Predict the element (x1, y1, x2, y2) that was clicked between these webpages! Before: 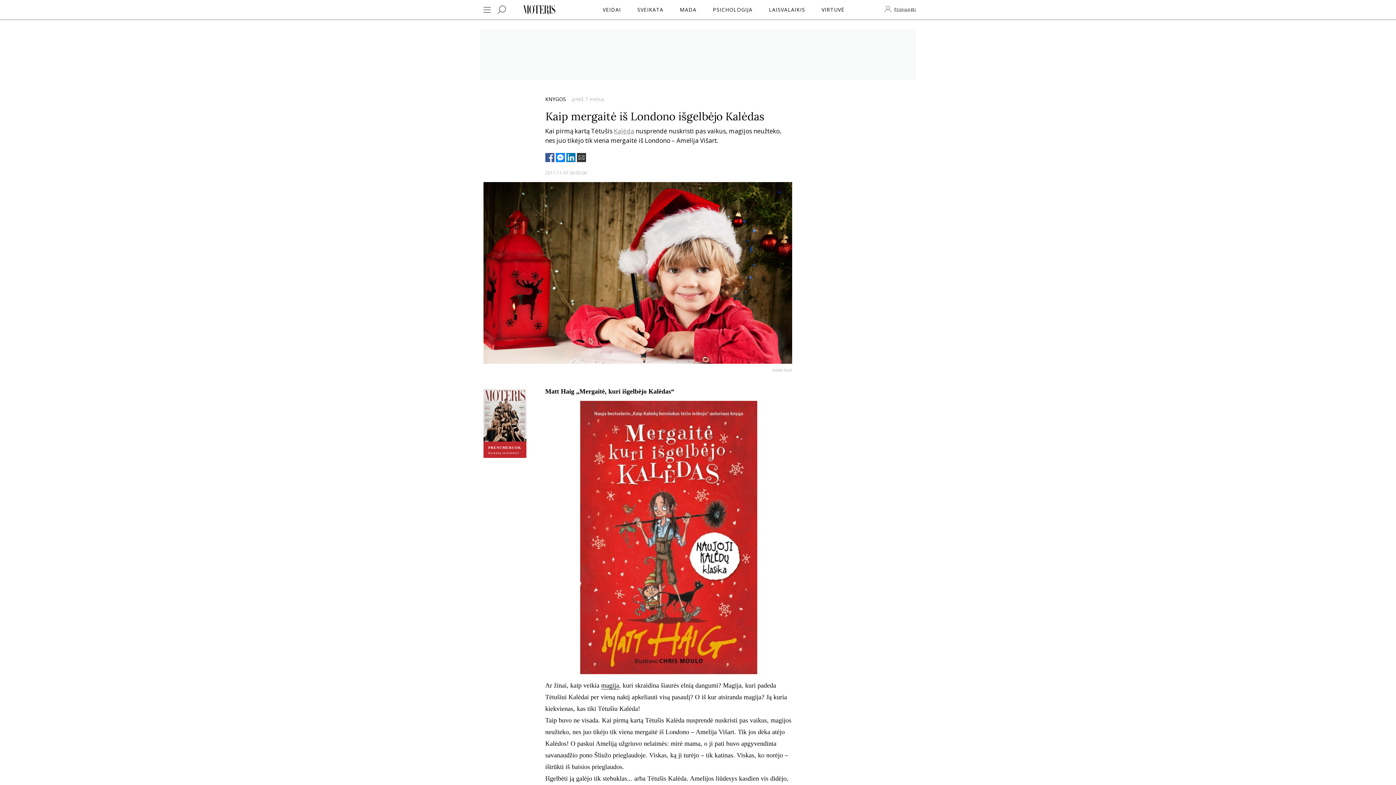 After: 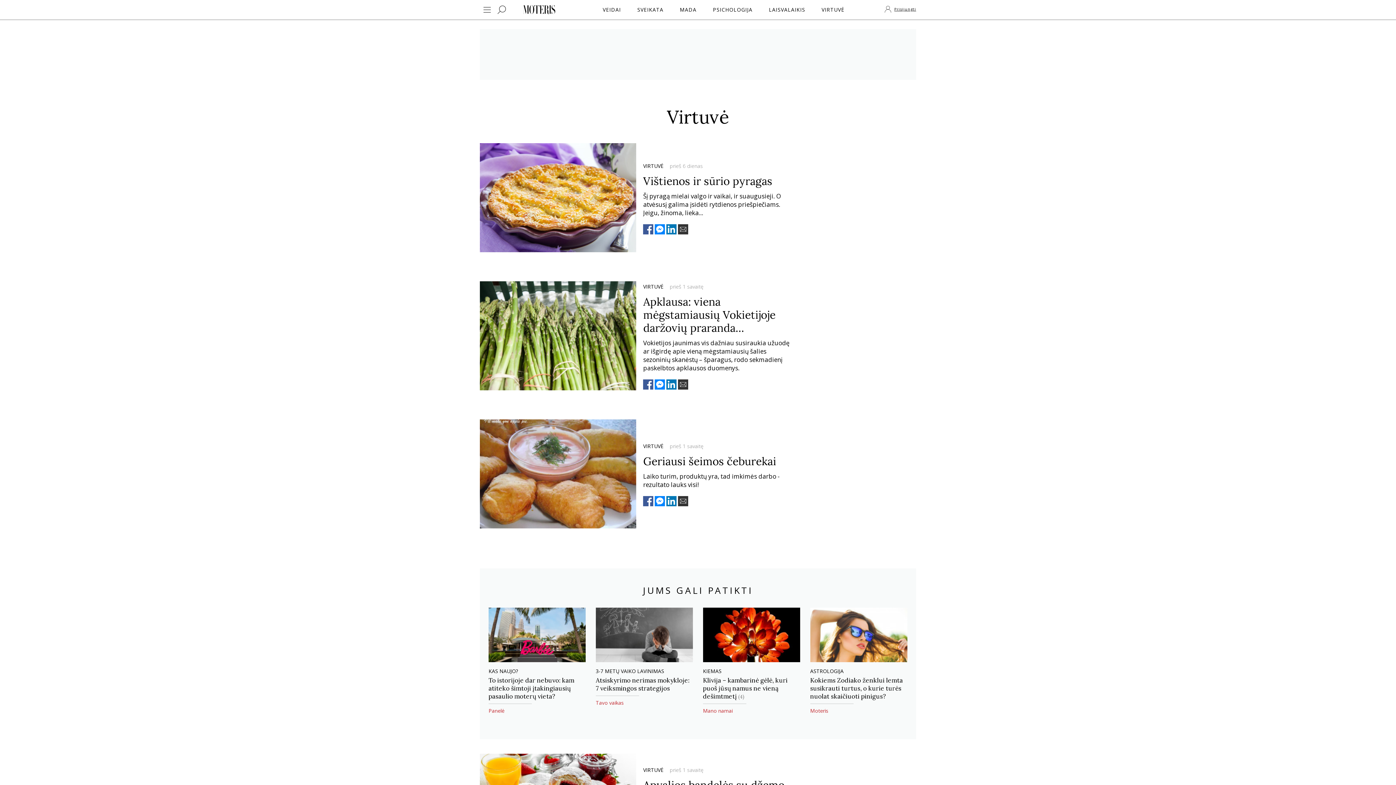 Action: bbox: (820, 4, 846, 15) label: VIRTUVĖ